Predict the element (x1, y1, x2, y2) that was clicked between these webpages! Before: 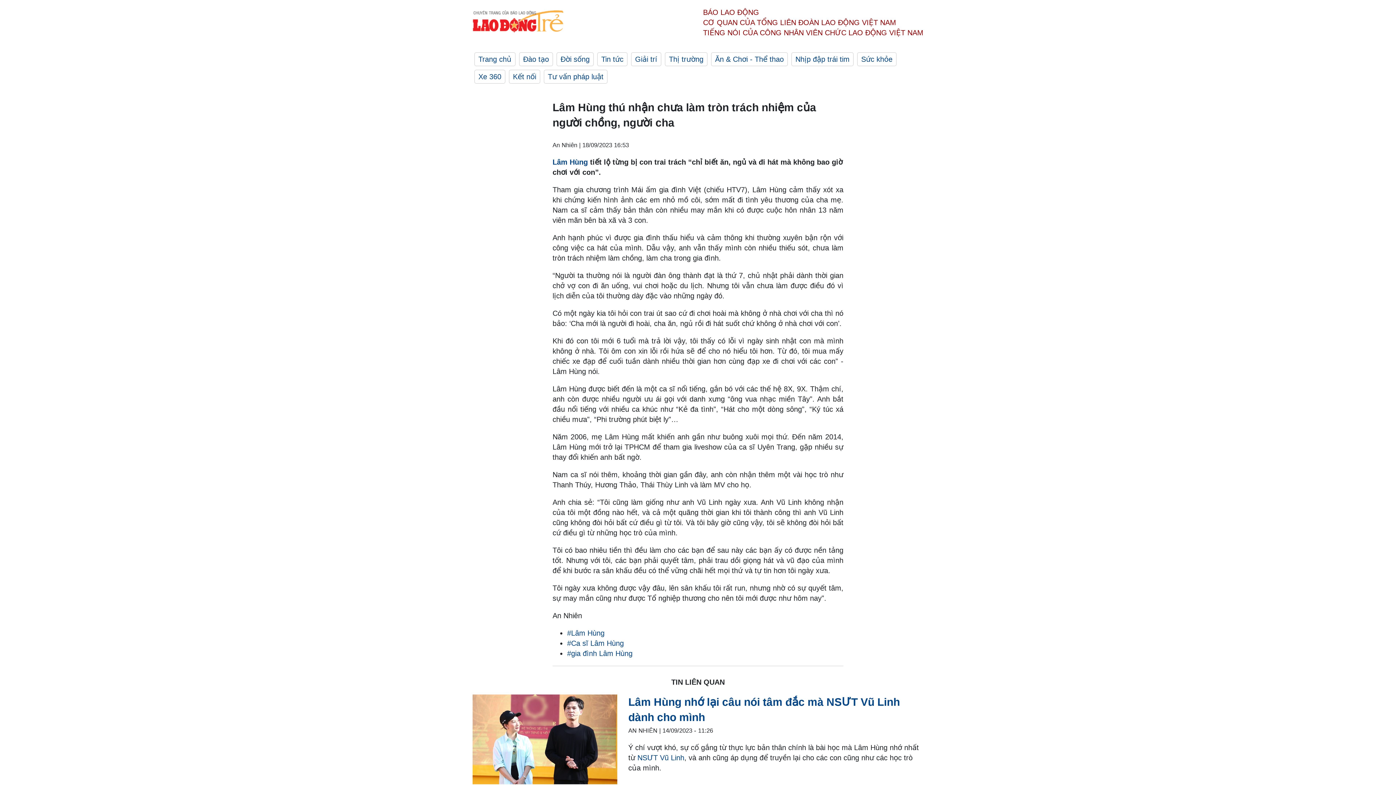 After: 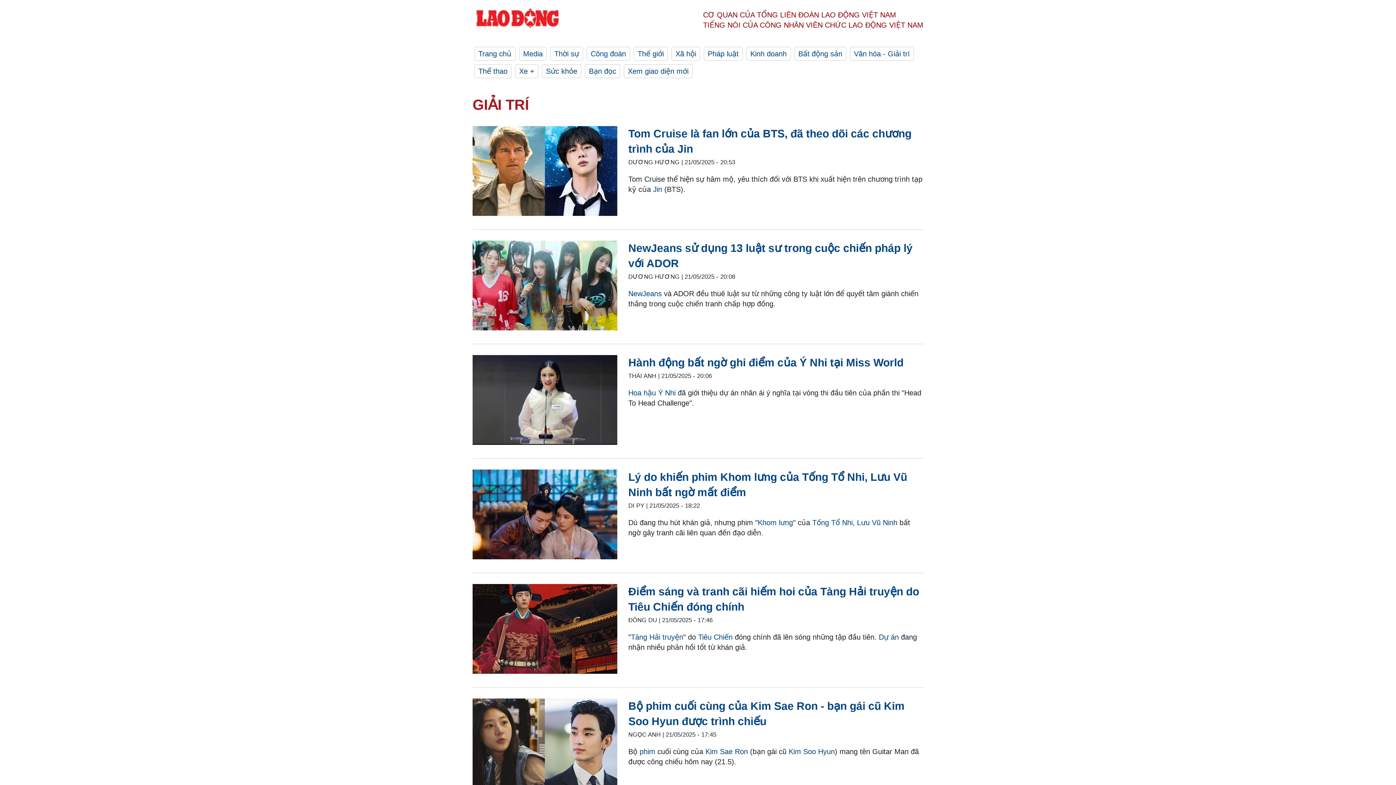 Action: bbox: (631, 52, 661, 66) label: Giải trí